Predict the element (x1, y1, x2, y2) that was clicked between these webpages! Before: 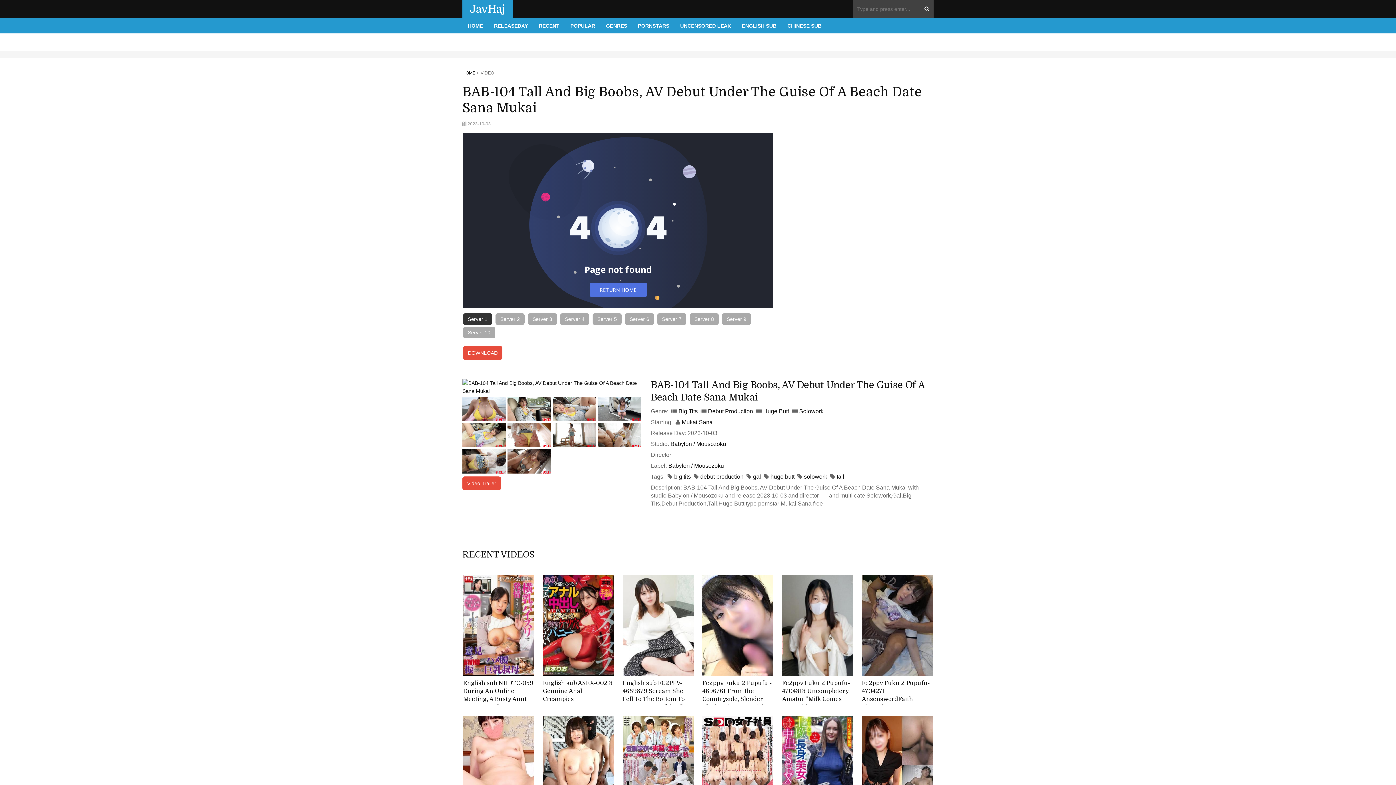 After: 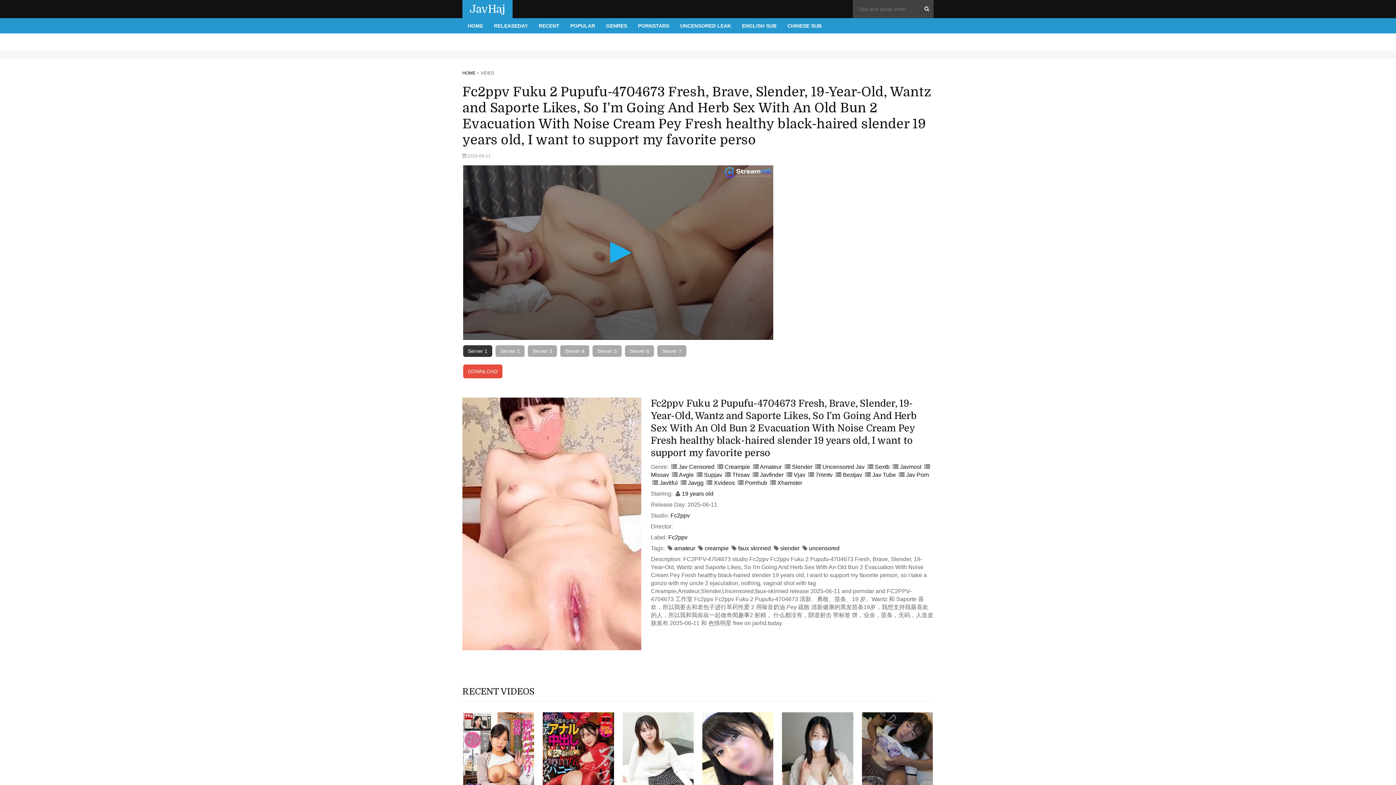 Action: bbox: (463, 716, 534, 816)